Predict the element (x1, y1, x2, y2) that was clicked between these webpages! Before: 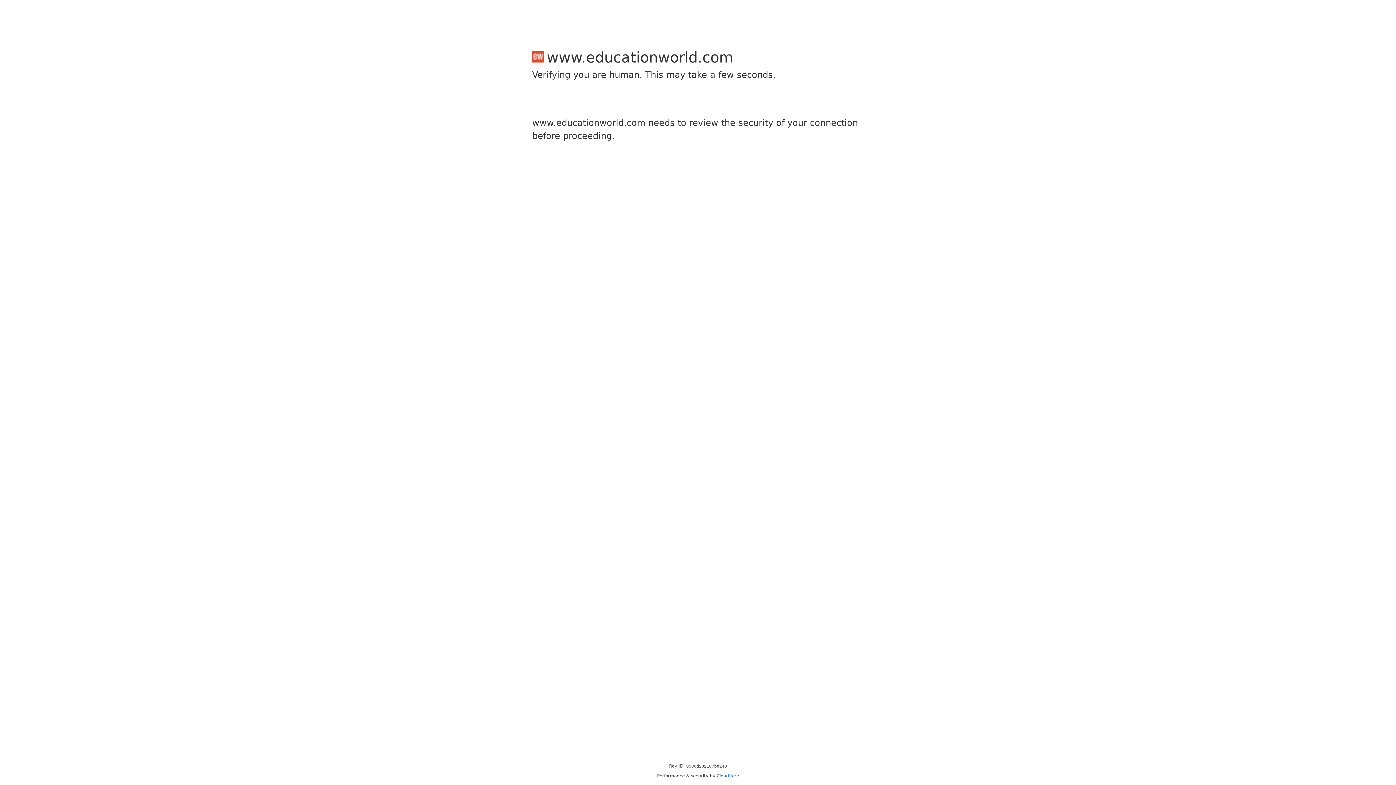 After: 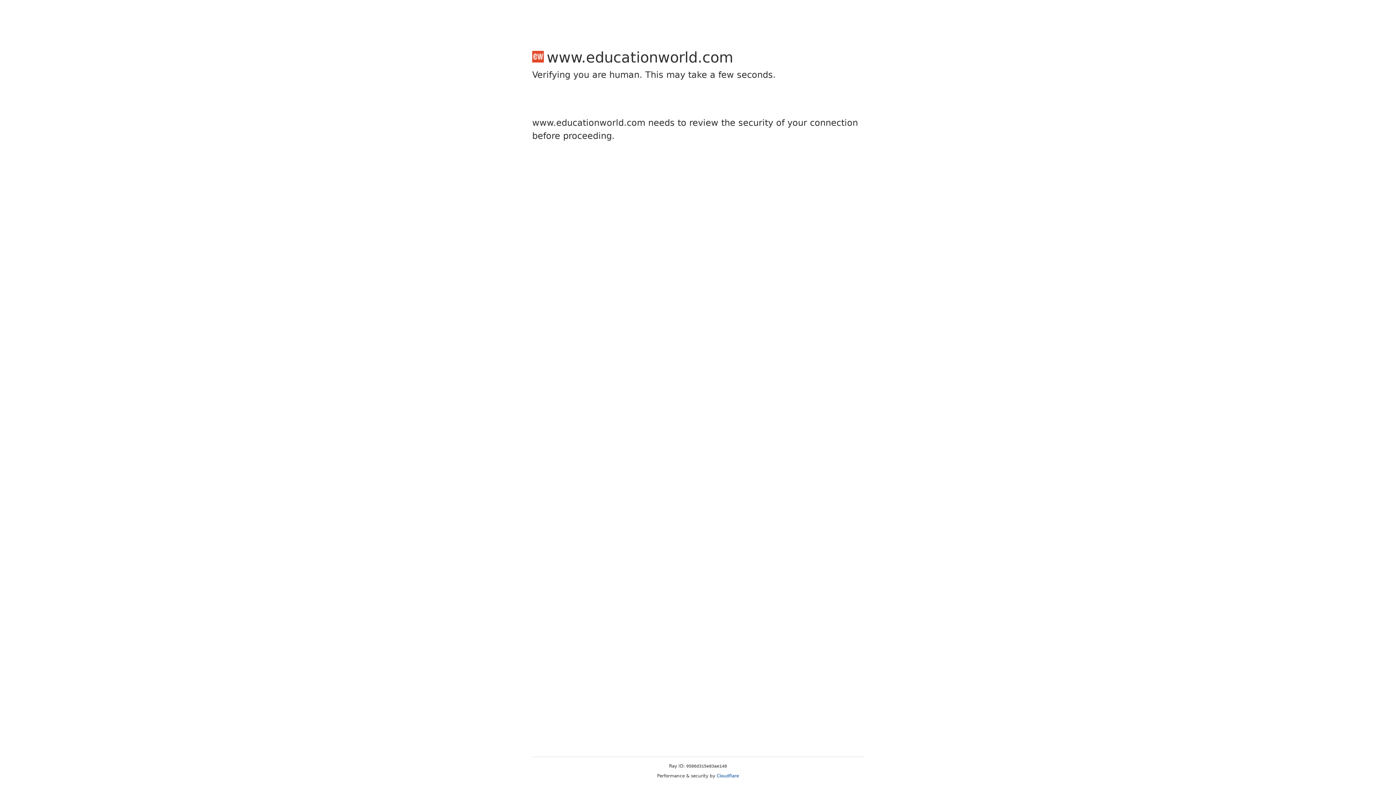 Action: label: Cloudflare bbox: (716, 773, 739, 778)